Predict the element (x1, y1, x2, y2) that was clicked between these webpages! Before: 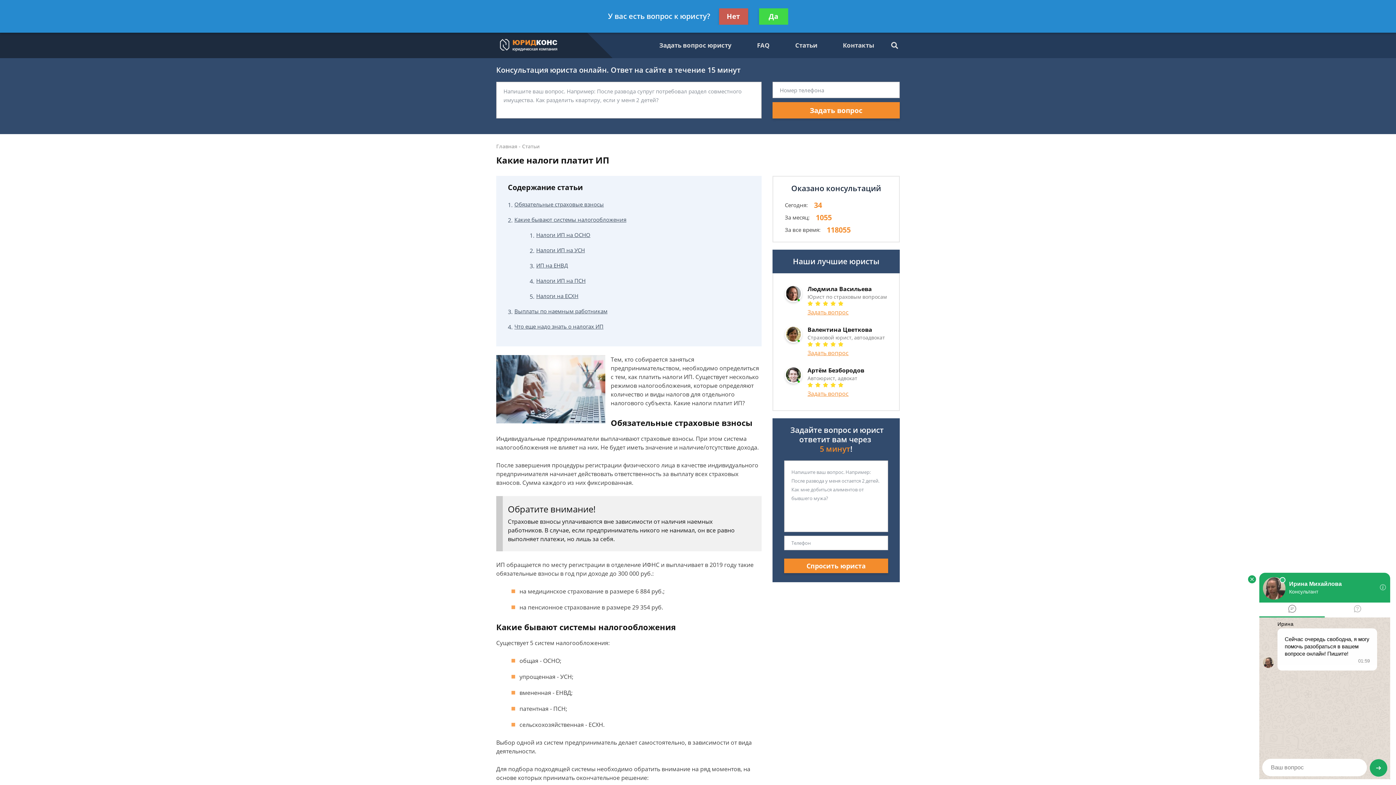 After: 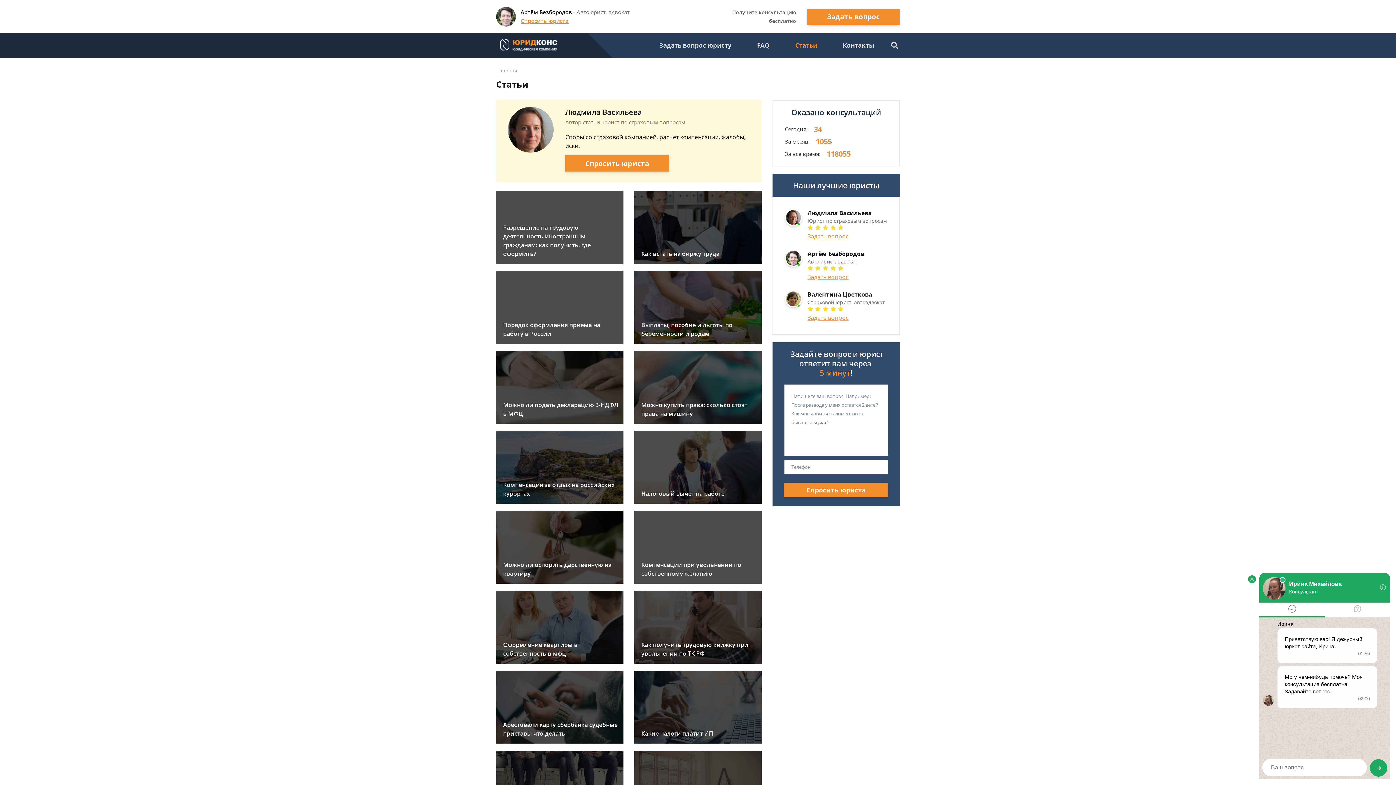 Action: label: Статьи bbox: (782, 32, 830, 58)